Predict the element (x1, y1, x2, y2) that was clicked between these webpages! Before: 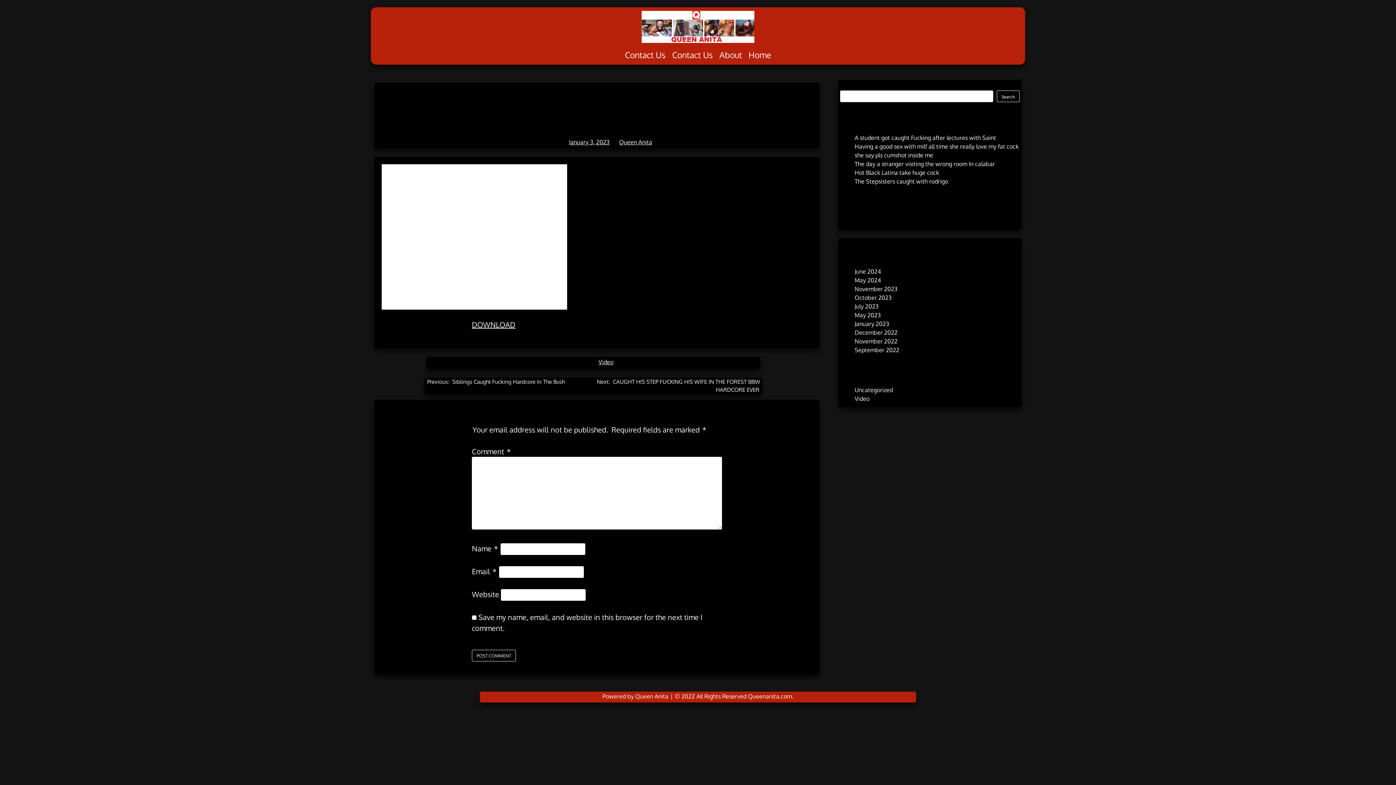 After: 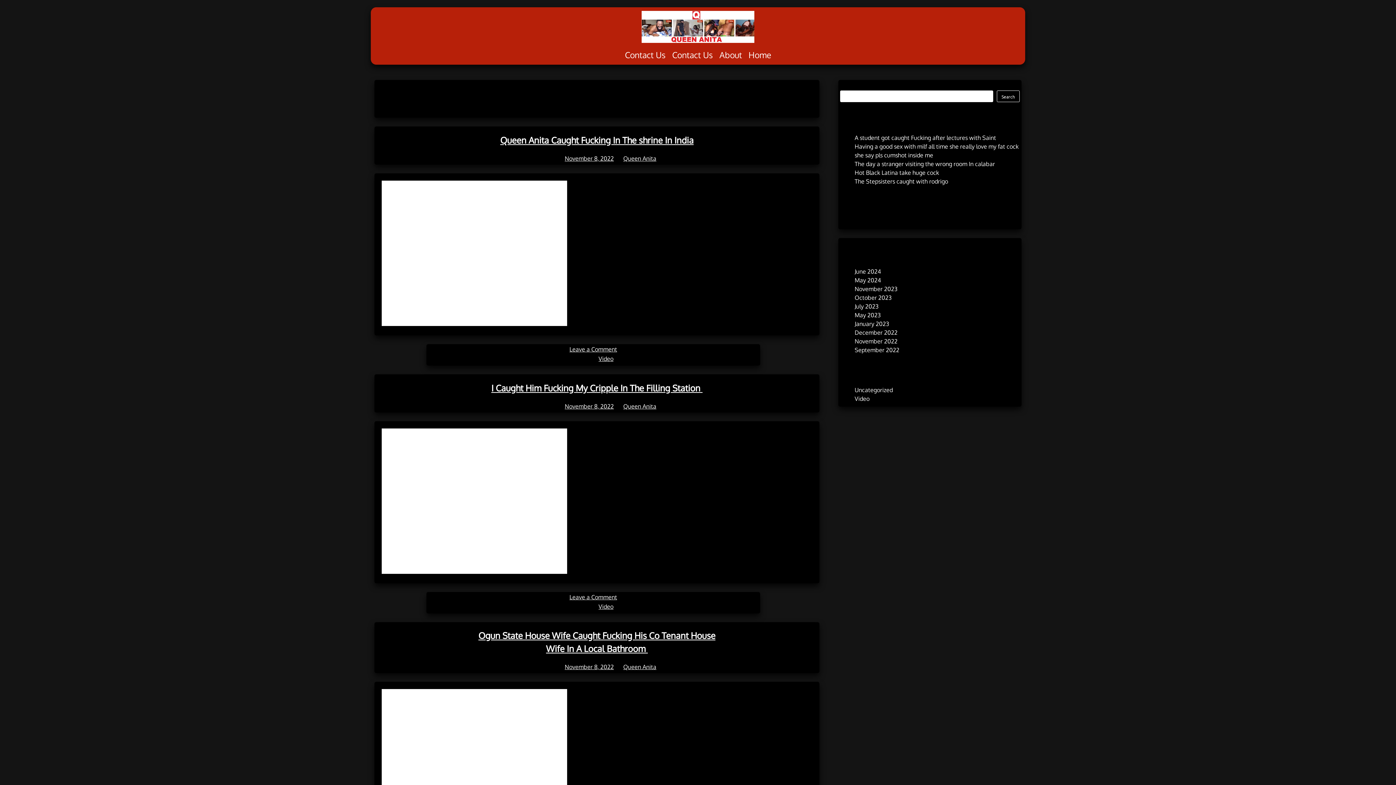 Action: bbox: (854, 337, 897, 345) label: November 2022